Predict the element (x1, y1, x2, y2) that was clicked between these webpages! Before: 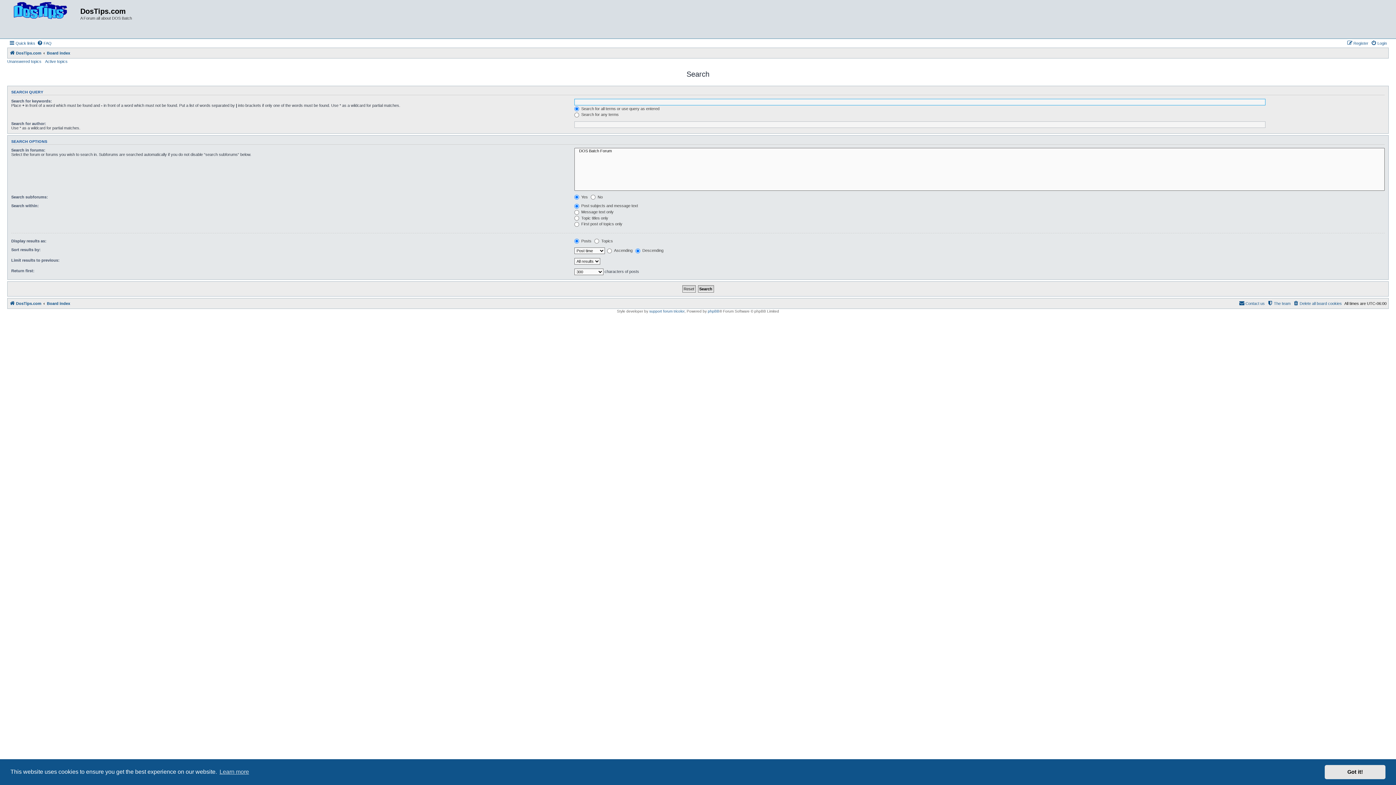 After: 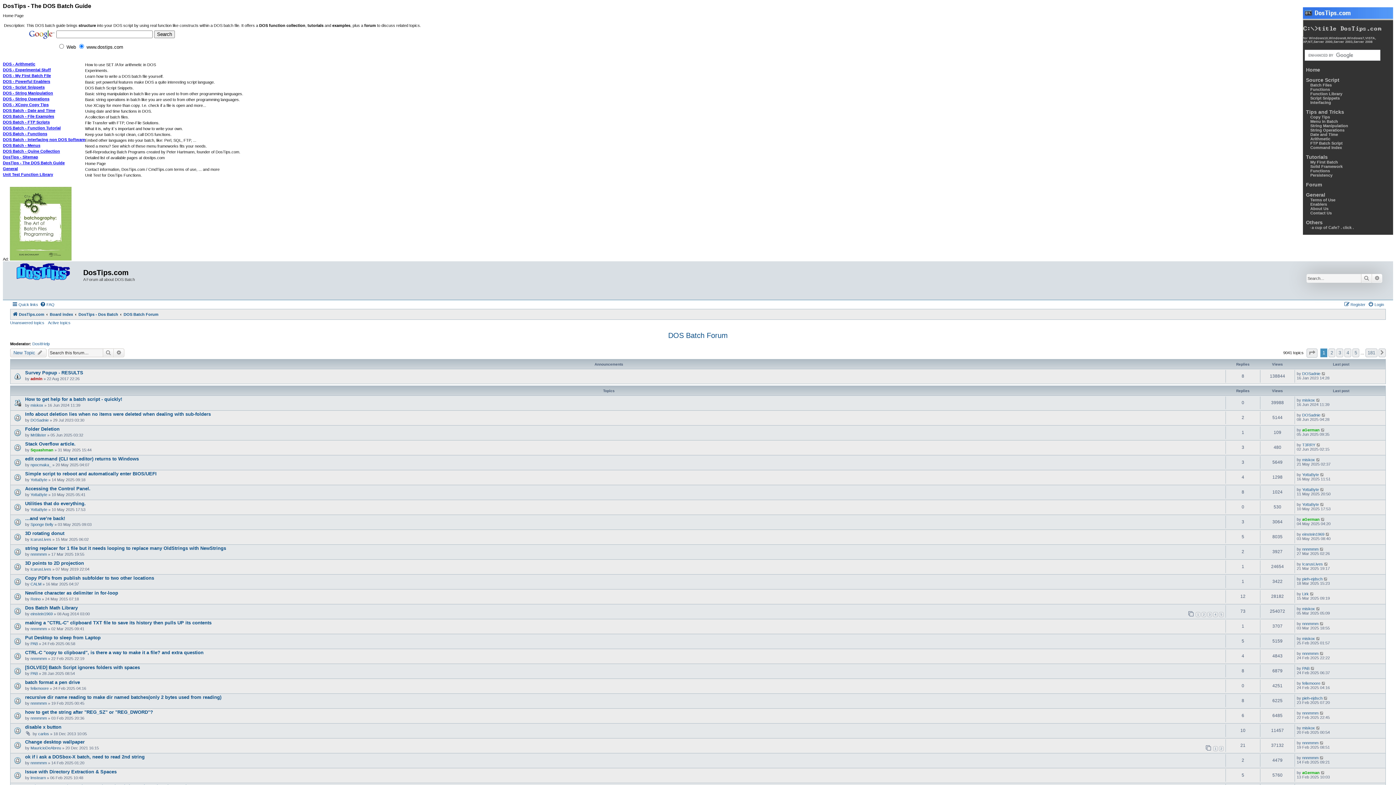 Action: bbox: (9, 1, 80, 36)